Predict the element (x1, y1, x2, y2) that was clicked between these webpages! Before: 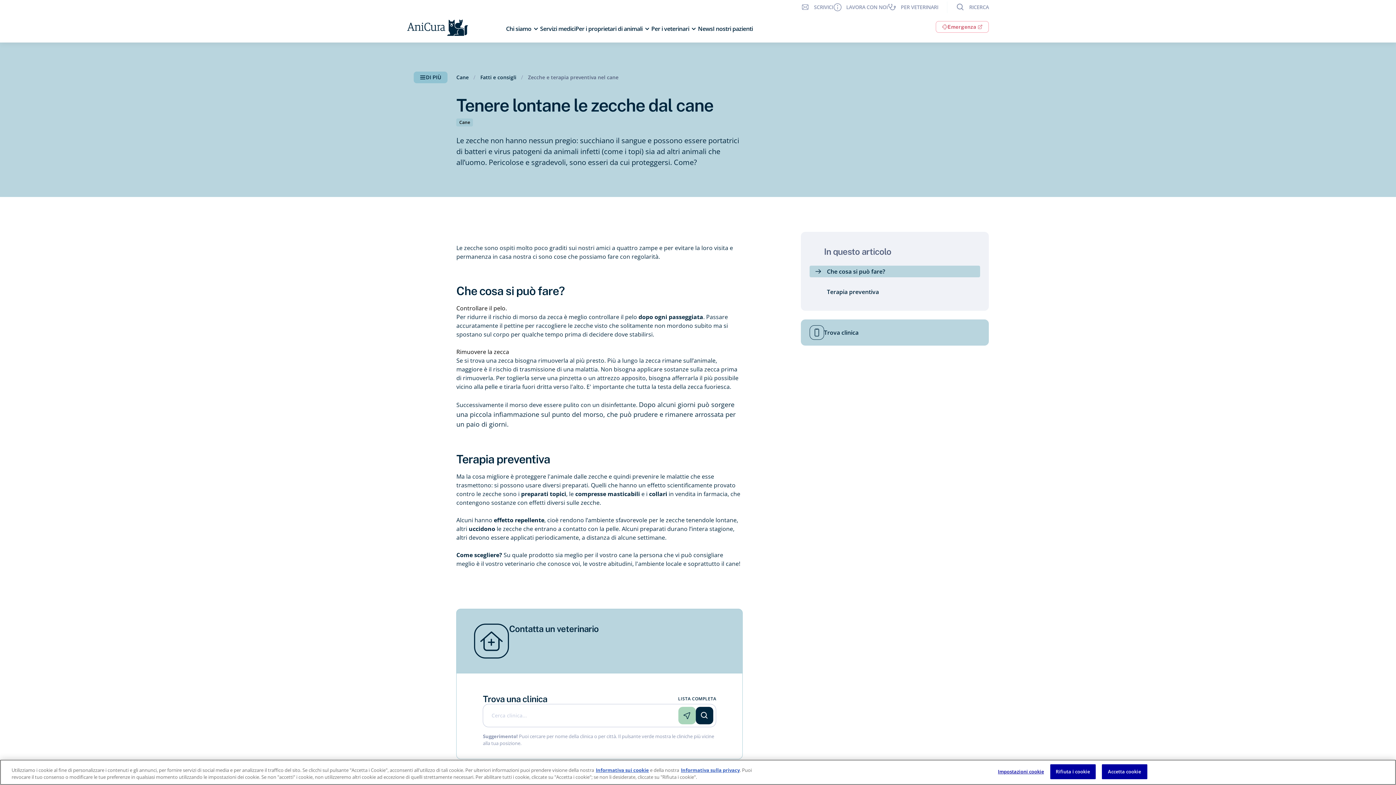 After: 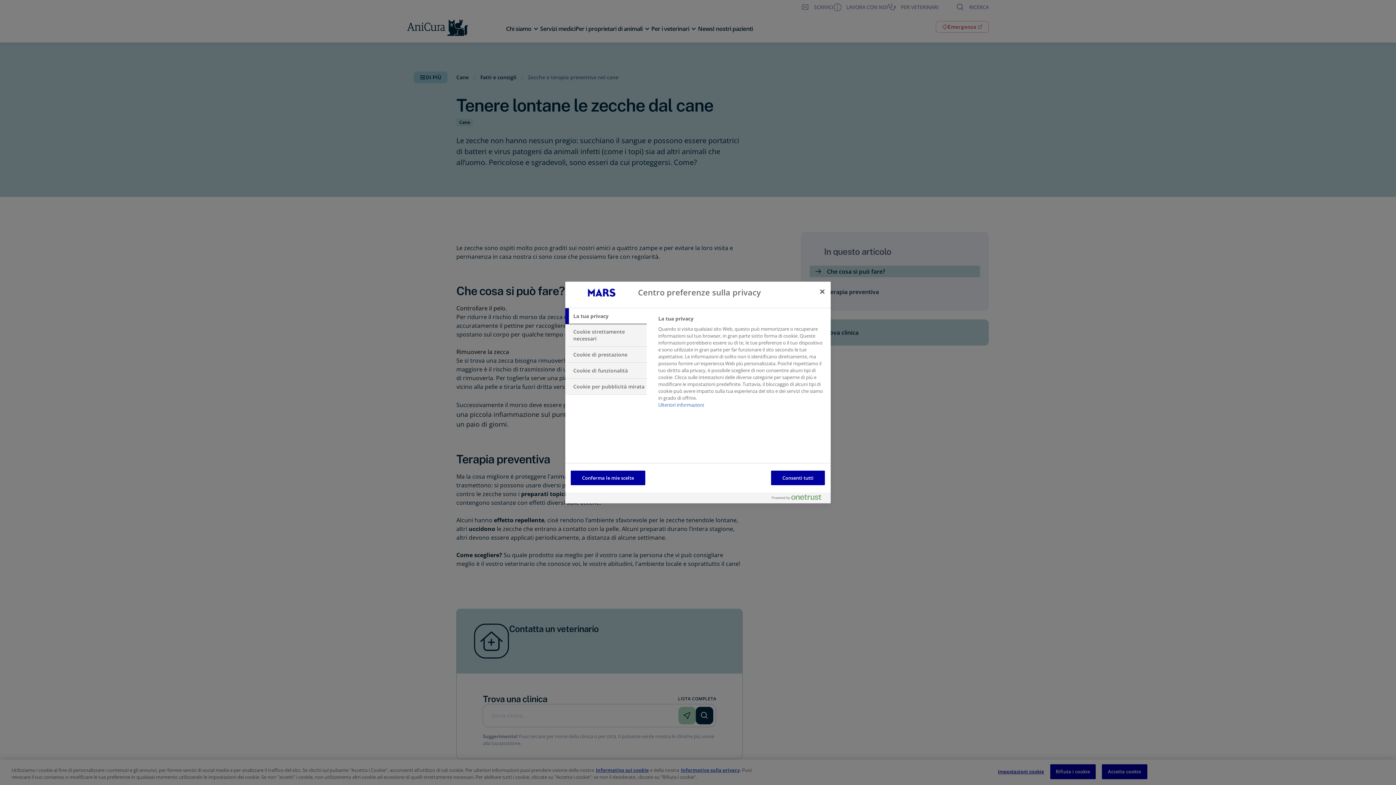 Action: bbox: (998, 766, 1044, 780) label: Impostazioni cookie